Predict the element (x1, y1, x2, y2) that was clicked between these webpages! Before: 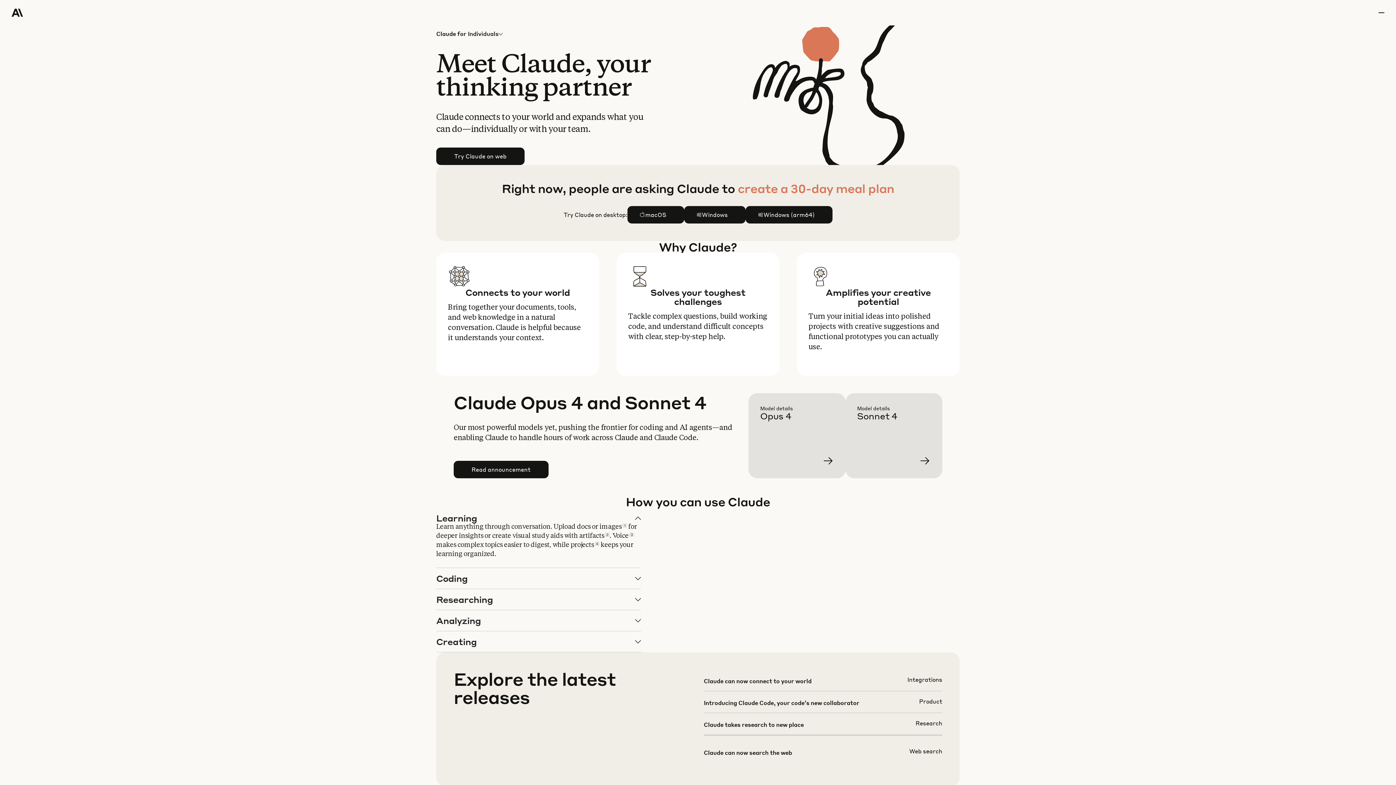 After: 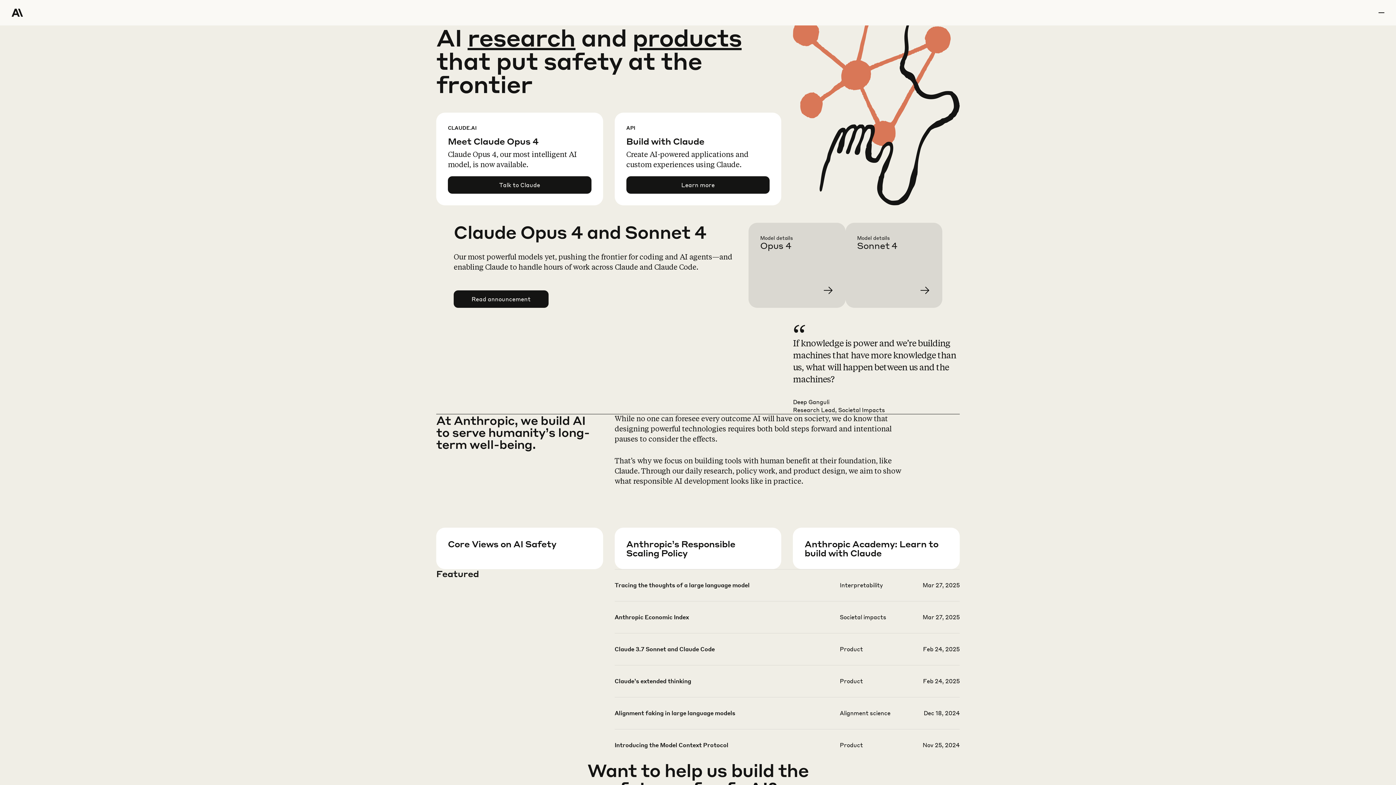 Action: label: Home Page bbox: (11, 0, 64, 25)